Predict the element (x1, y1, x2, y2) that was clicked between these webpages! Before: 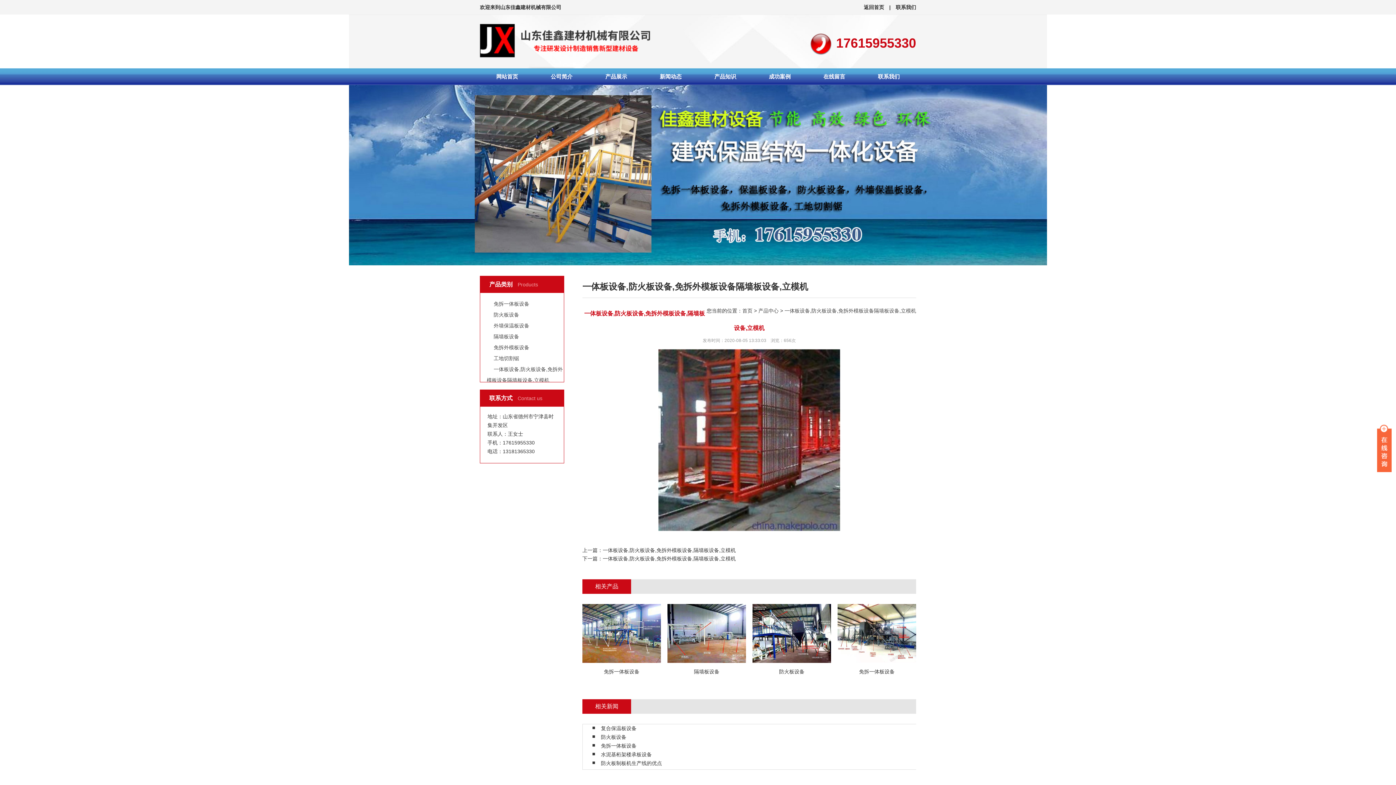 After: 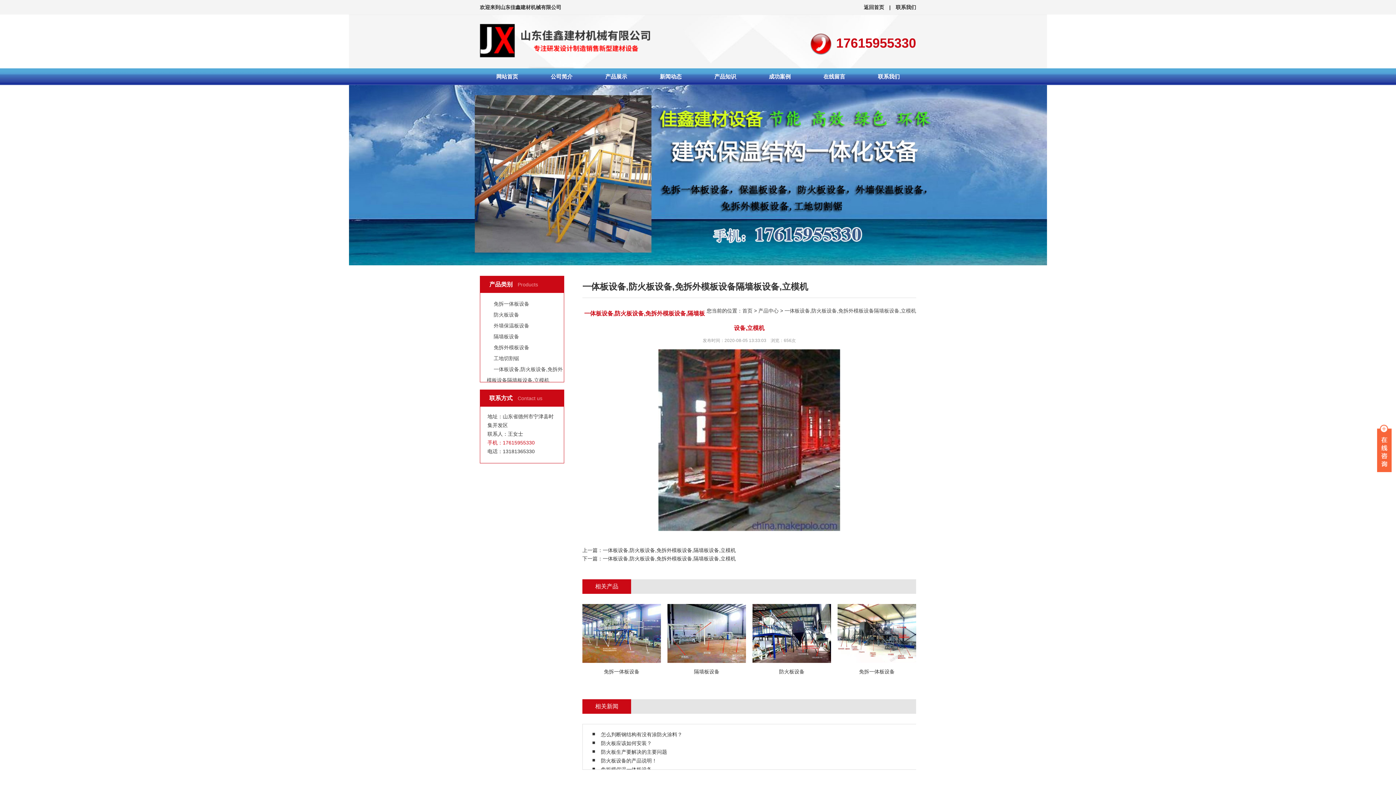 Action: bbox: (480, 438, 564, 447) label: 手机：17615955330